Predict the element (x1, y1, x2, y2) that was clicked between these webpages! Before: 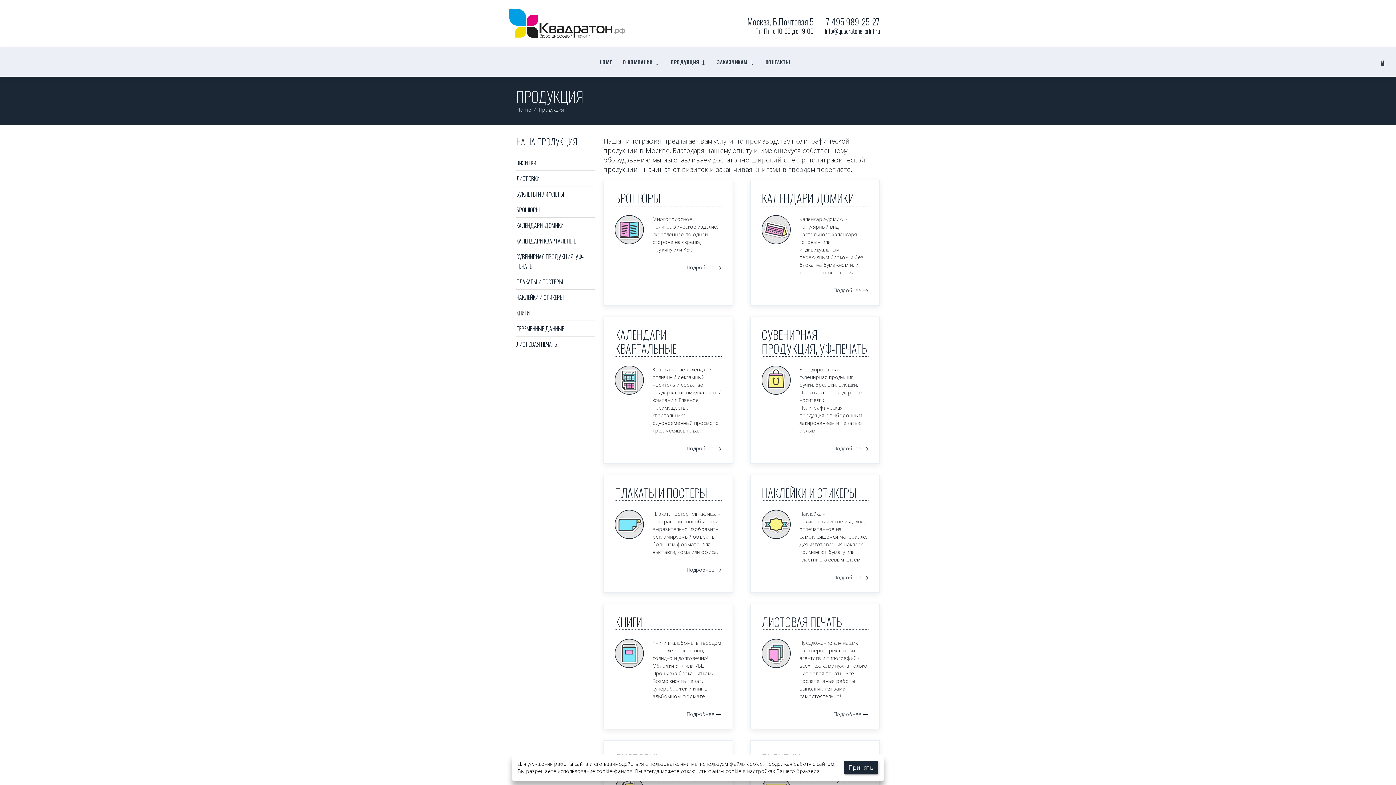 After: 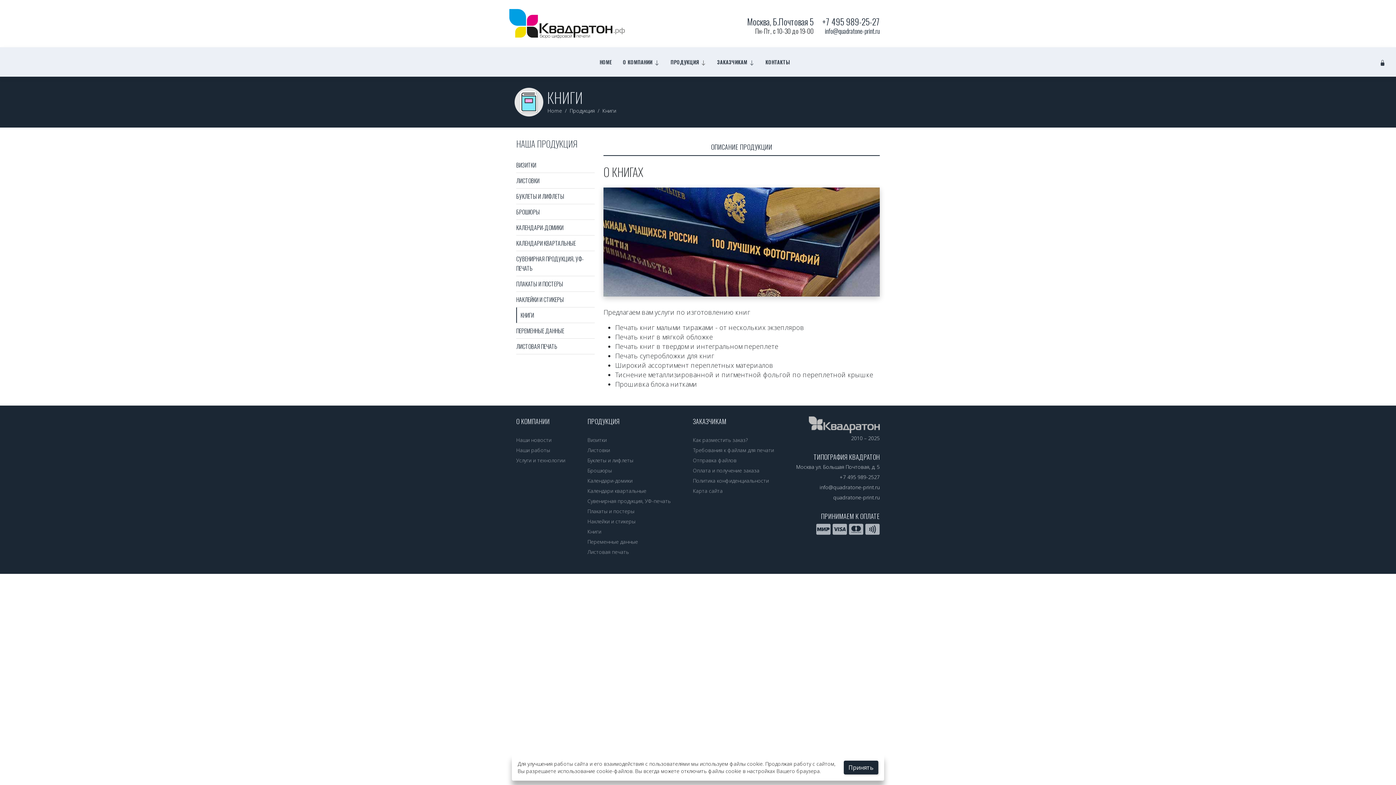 Action: bbox: (614, 615, 721, 630) label: КНИГИ